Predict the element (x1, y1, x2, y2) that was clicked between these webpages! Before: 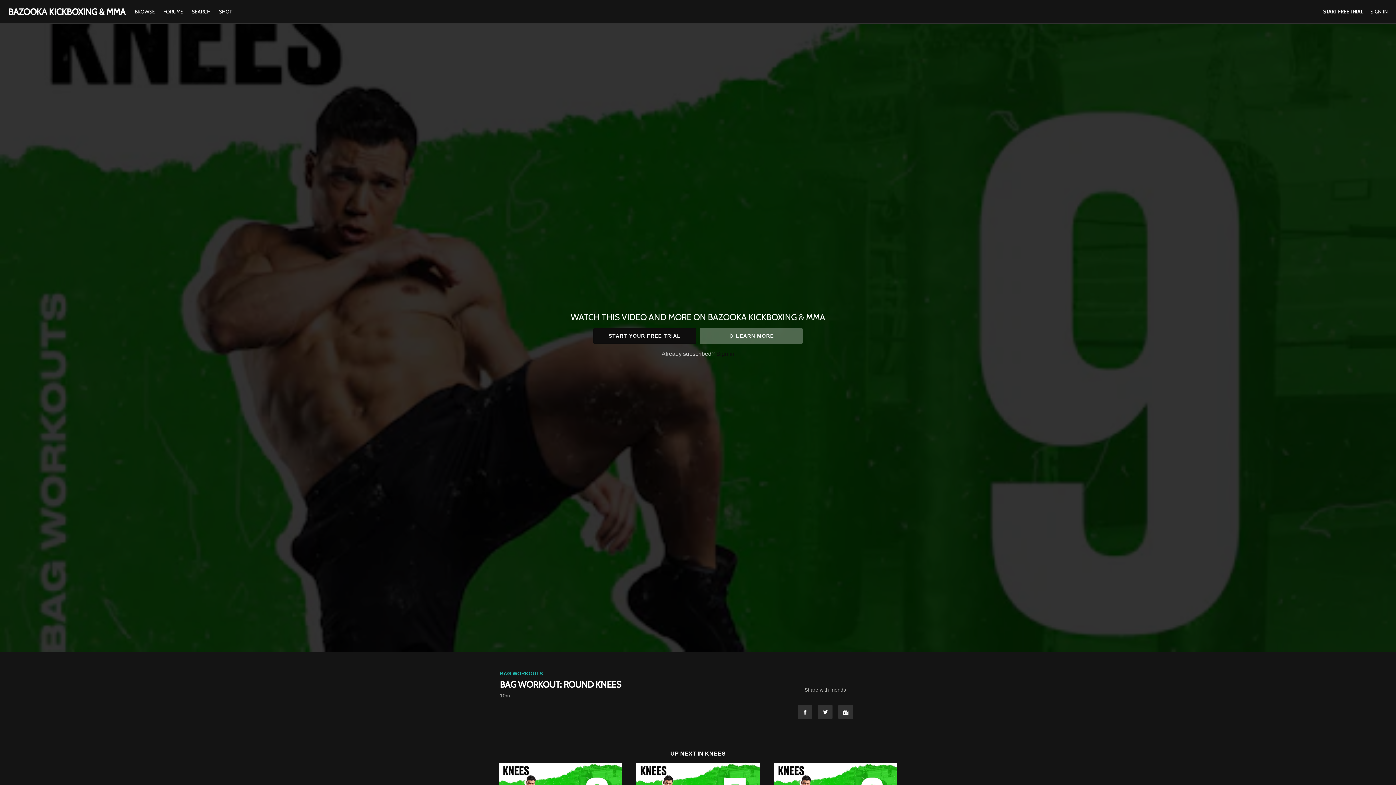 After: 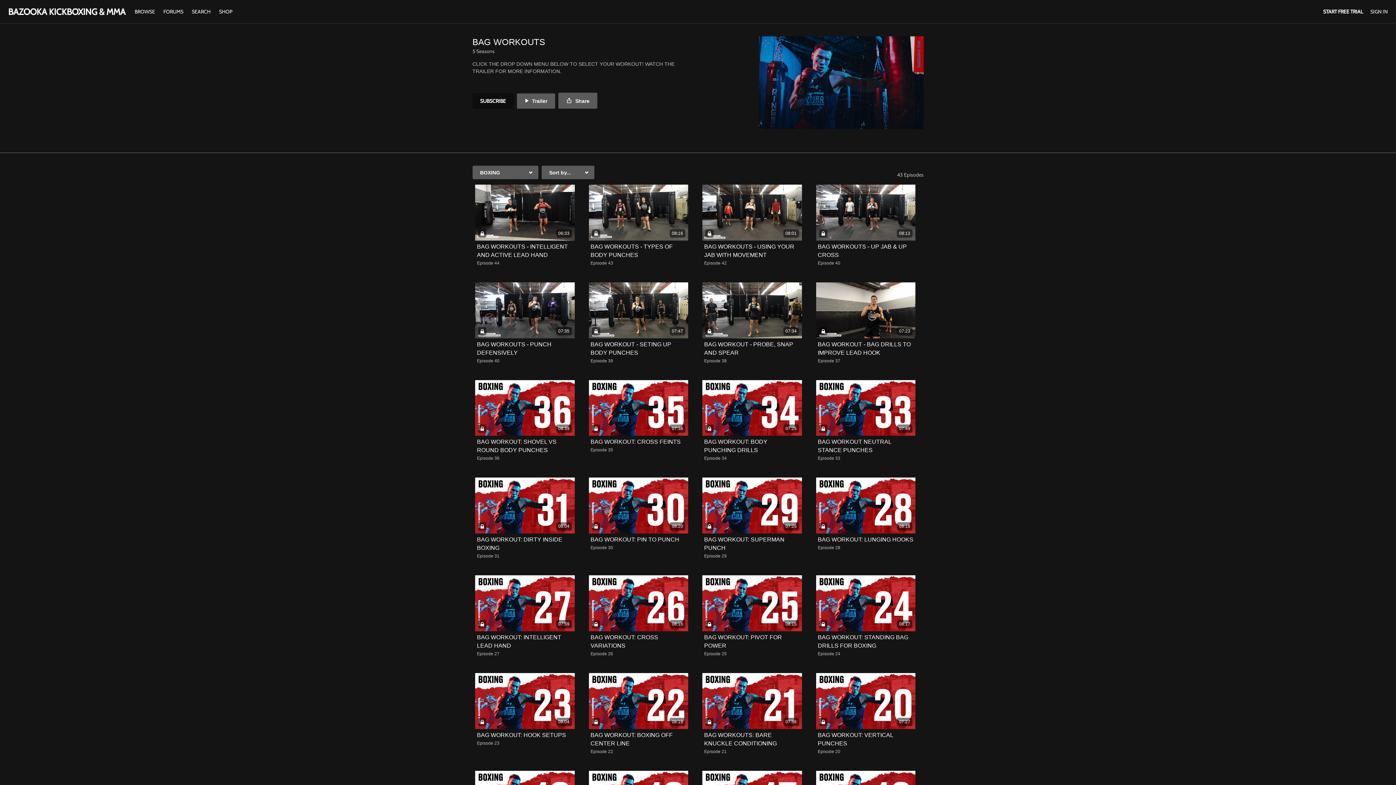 Action: bbox: (500, 670, 542, 676) label: BAG WORKOUTS